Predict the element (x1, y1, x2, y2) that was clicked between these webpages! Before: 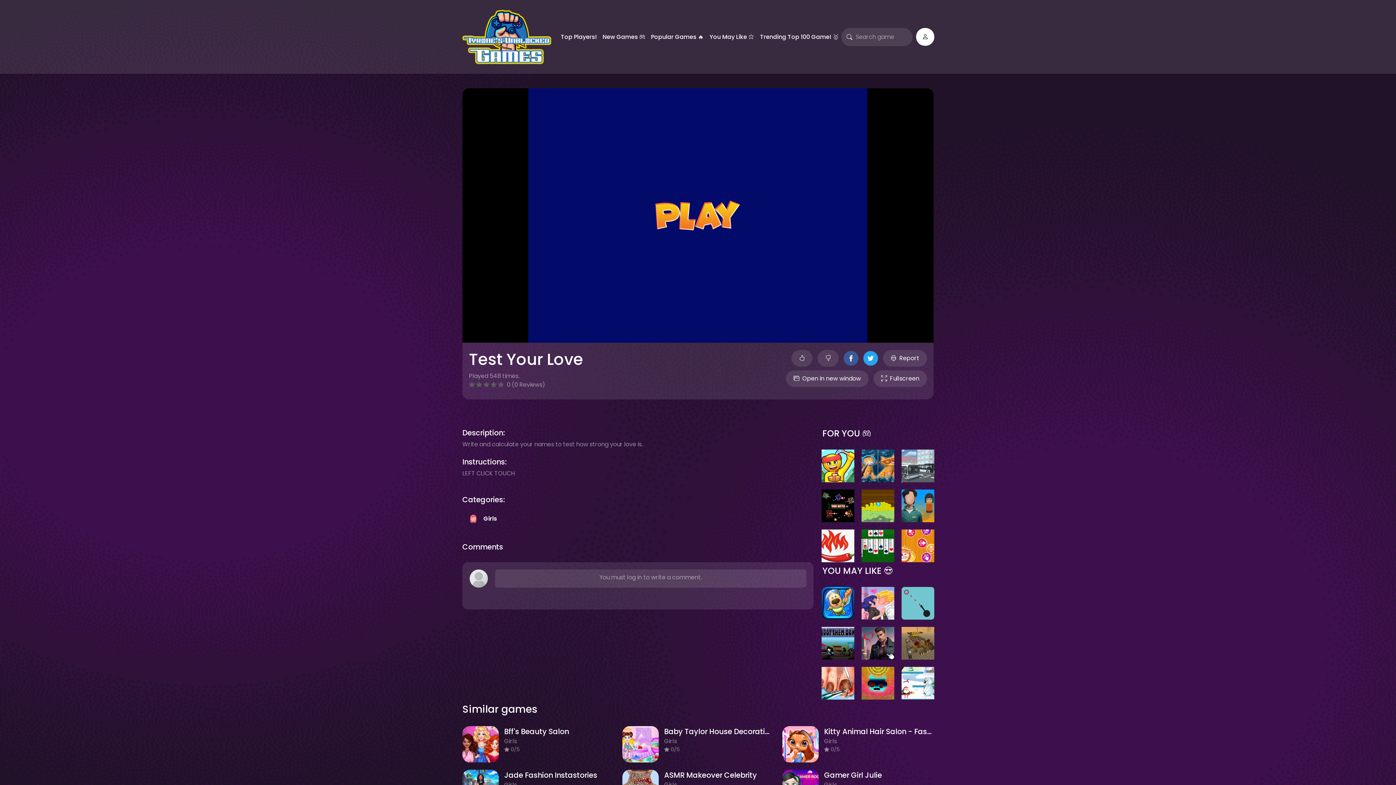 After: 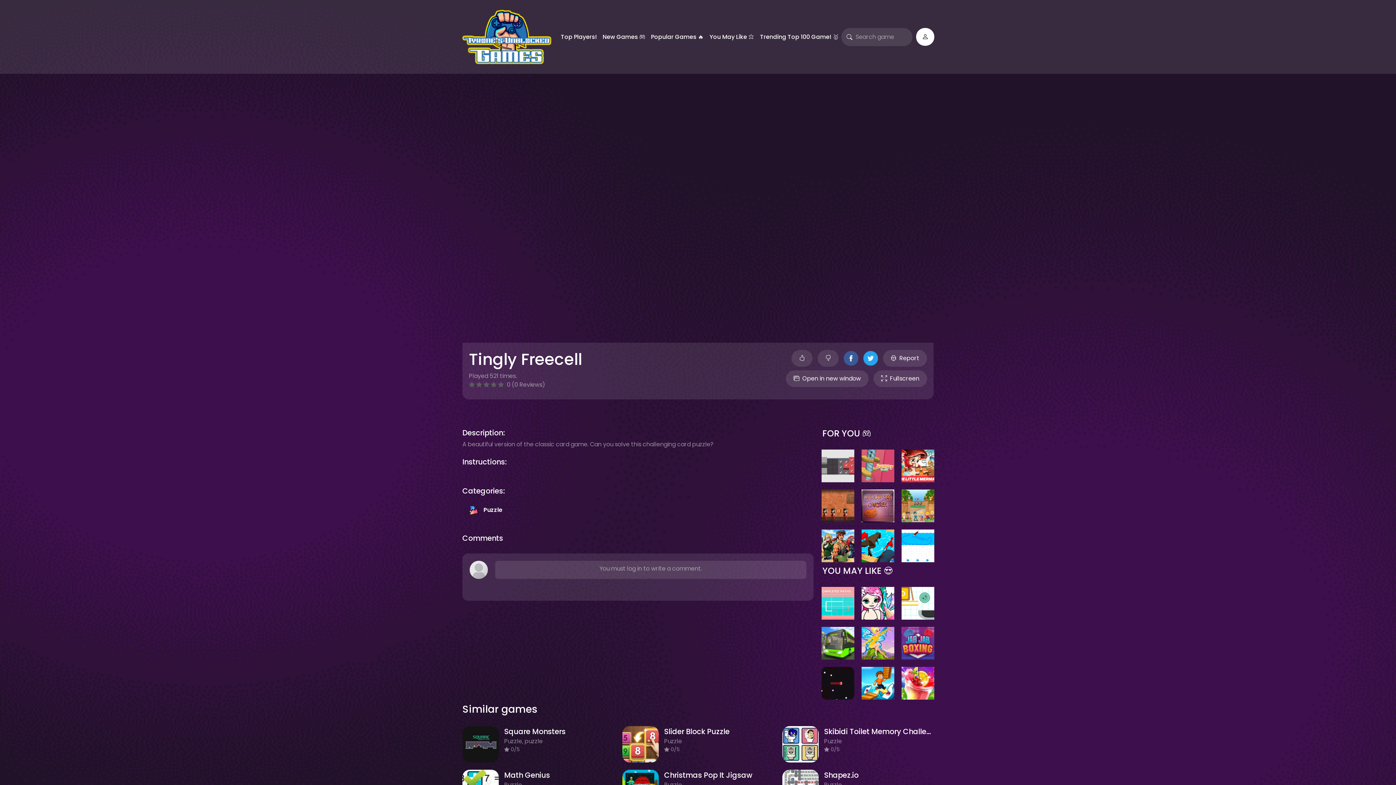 Action: bbox: (858, 528, 898, 564)